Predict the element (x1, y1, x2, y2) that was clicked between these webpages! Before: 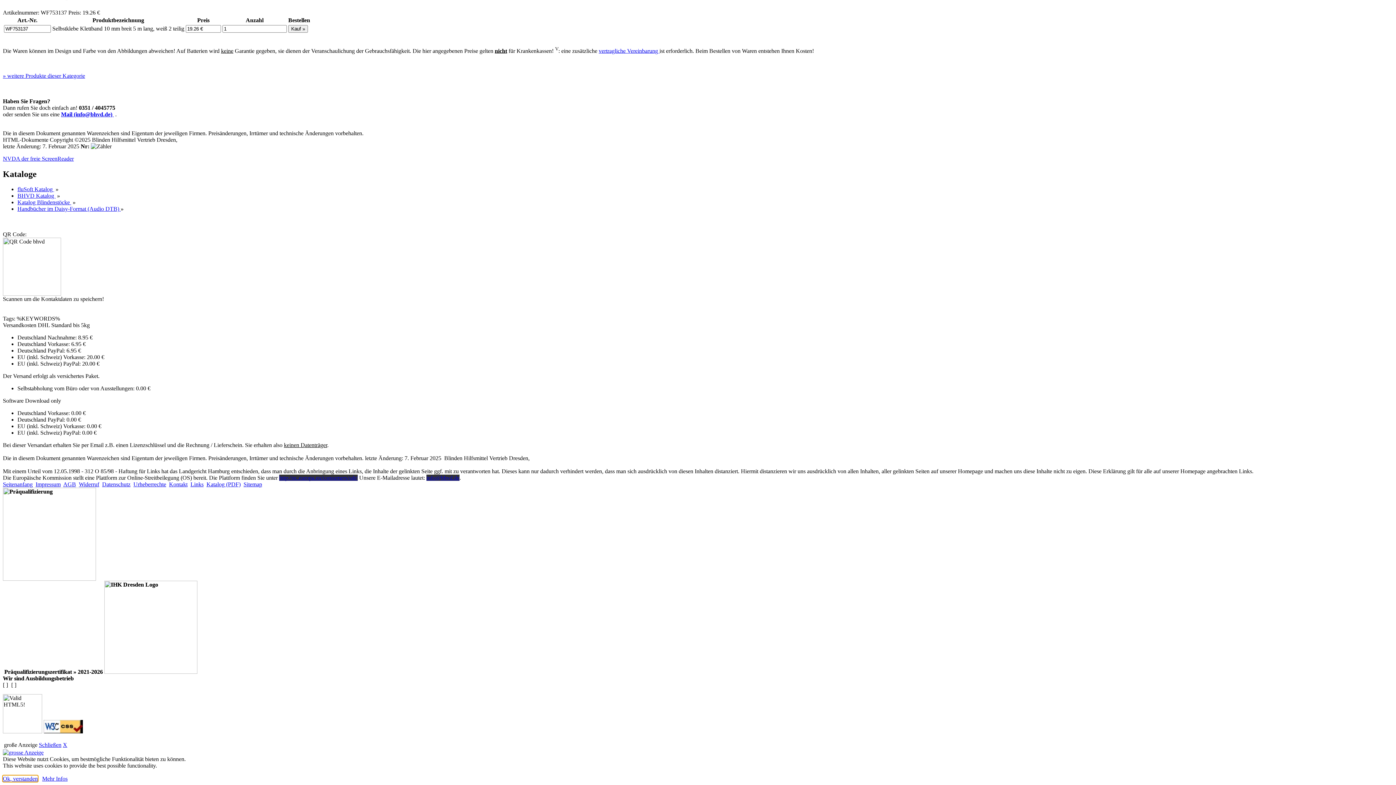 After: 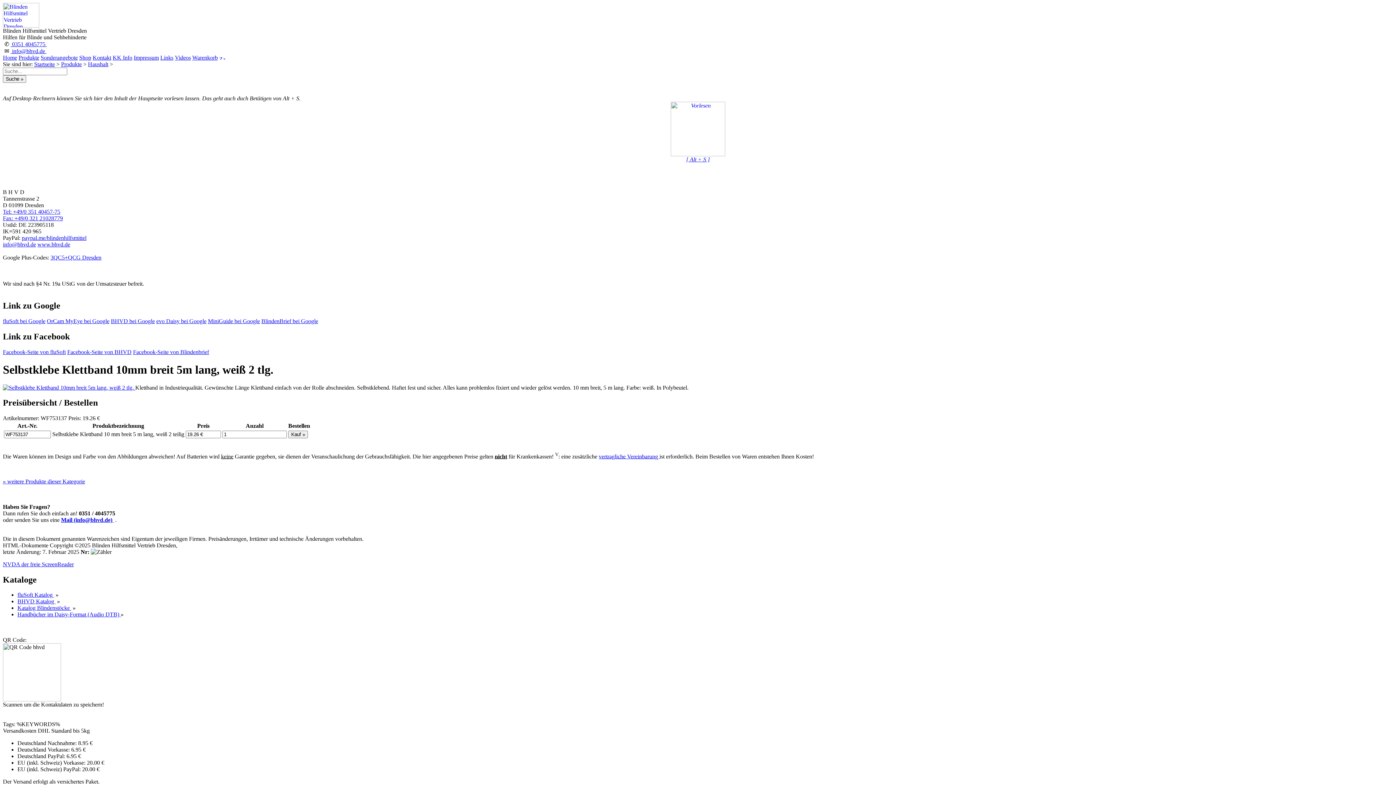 Action: bbox: (670, 151, 725, 162) label: 
[ Alt + S ]